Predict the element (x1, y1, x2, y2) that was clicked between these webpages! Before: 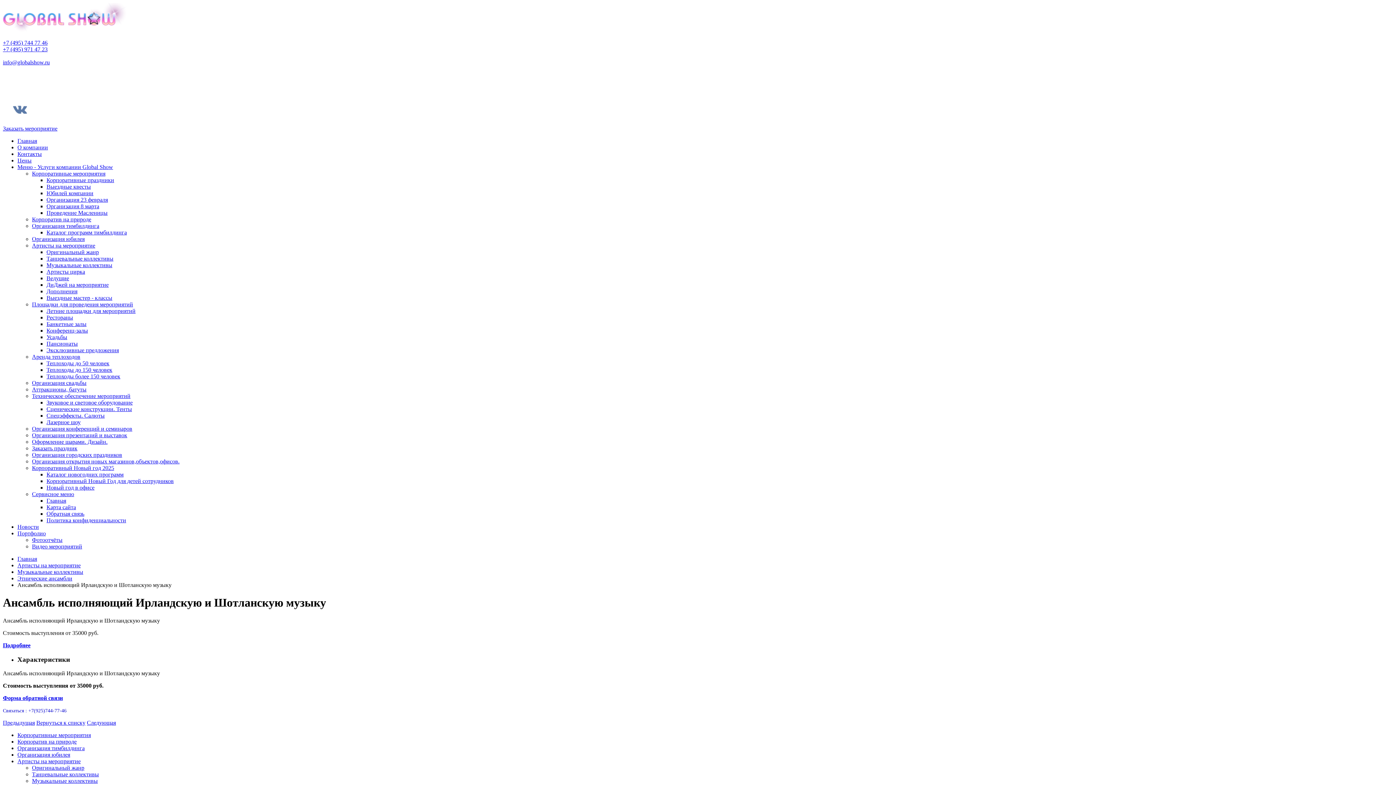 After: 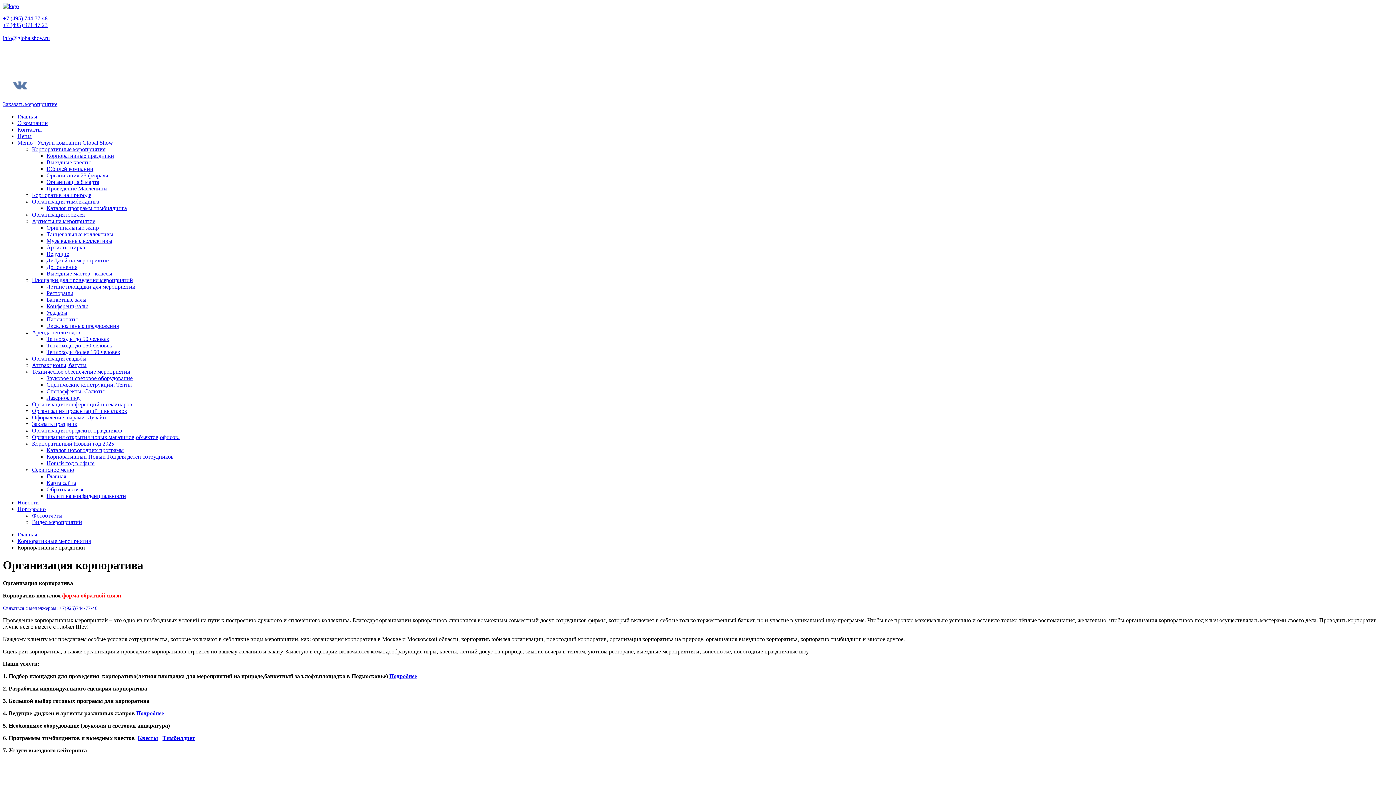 Action: label: Корпоративные праздники bbox: (46, 177, 114, 183)